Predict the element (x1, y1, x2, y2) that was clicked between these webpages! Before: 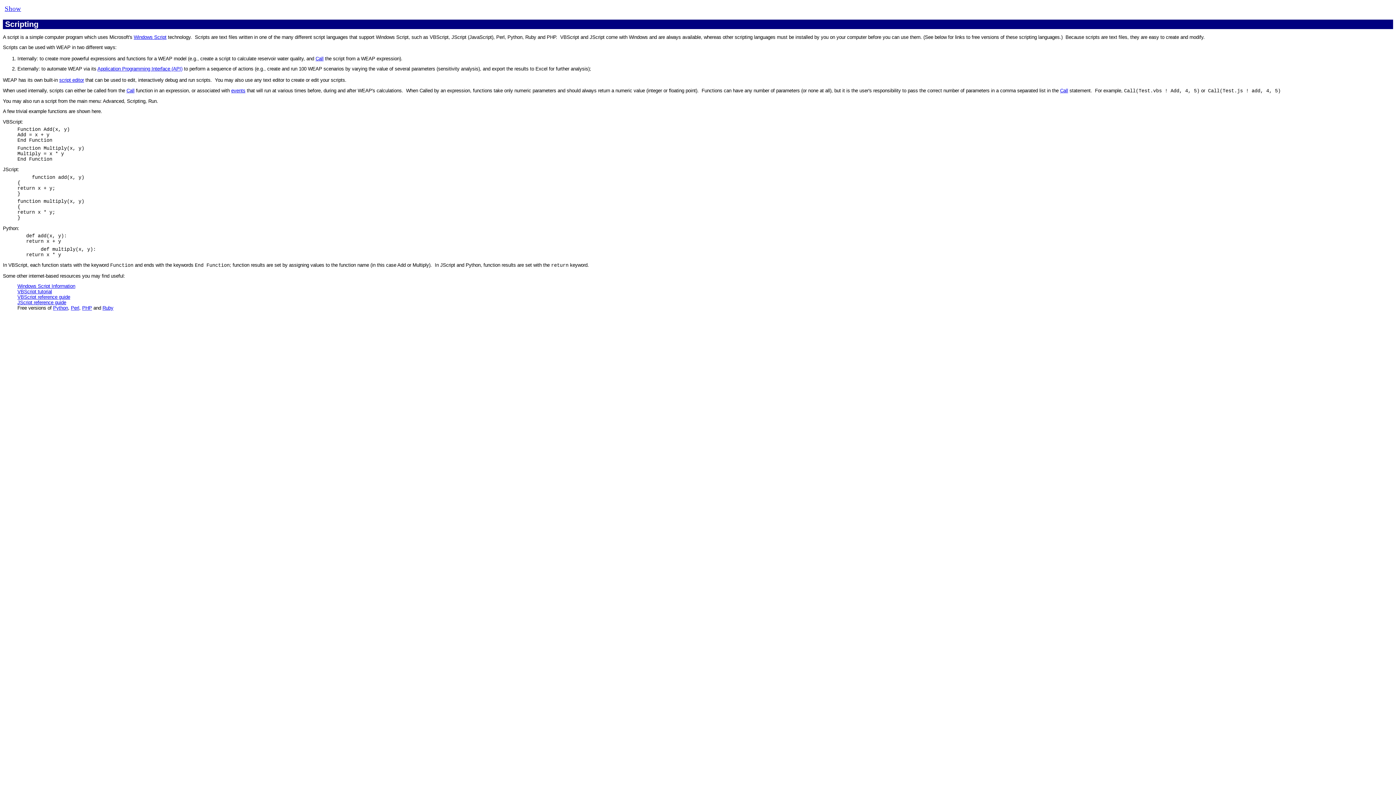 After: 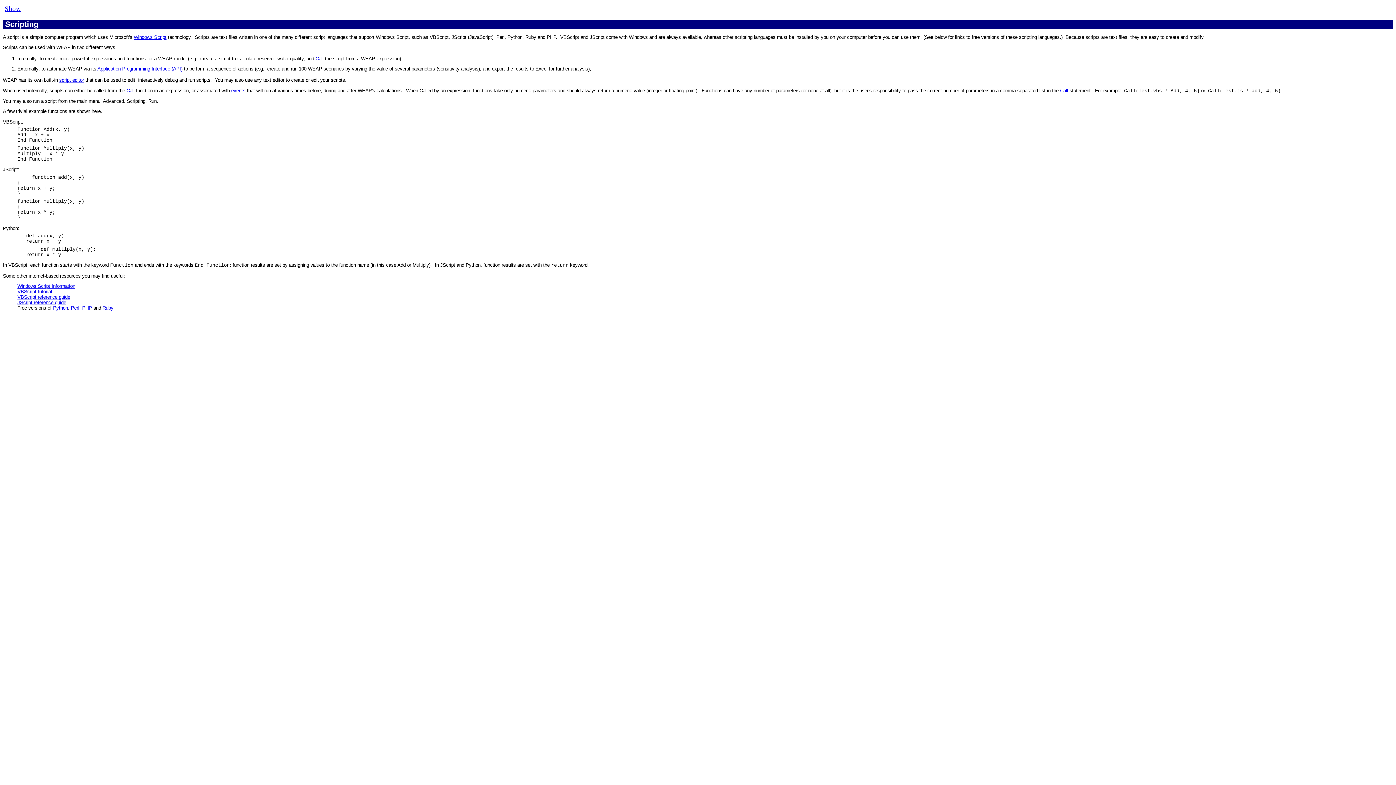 Action: bbox: (53, 305, 68, 310) label: Python